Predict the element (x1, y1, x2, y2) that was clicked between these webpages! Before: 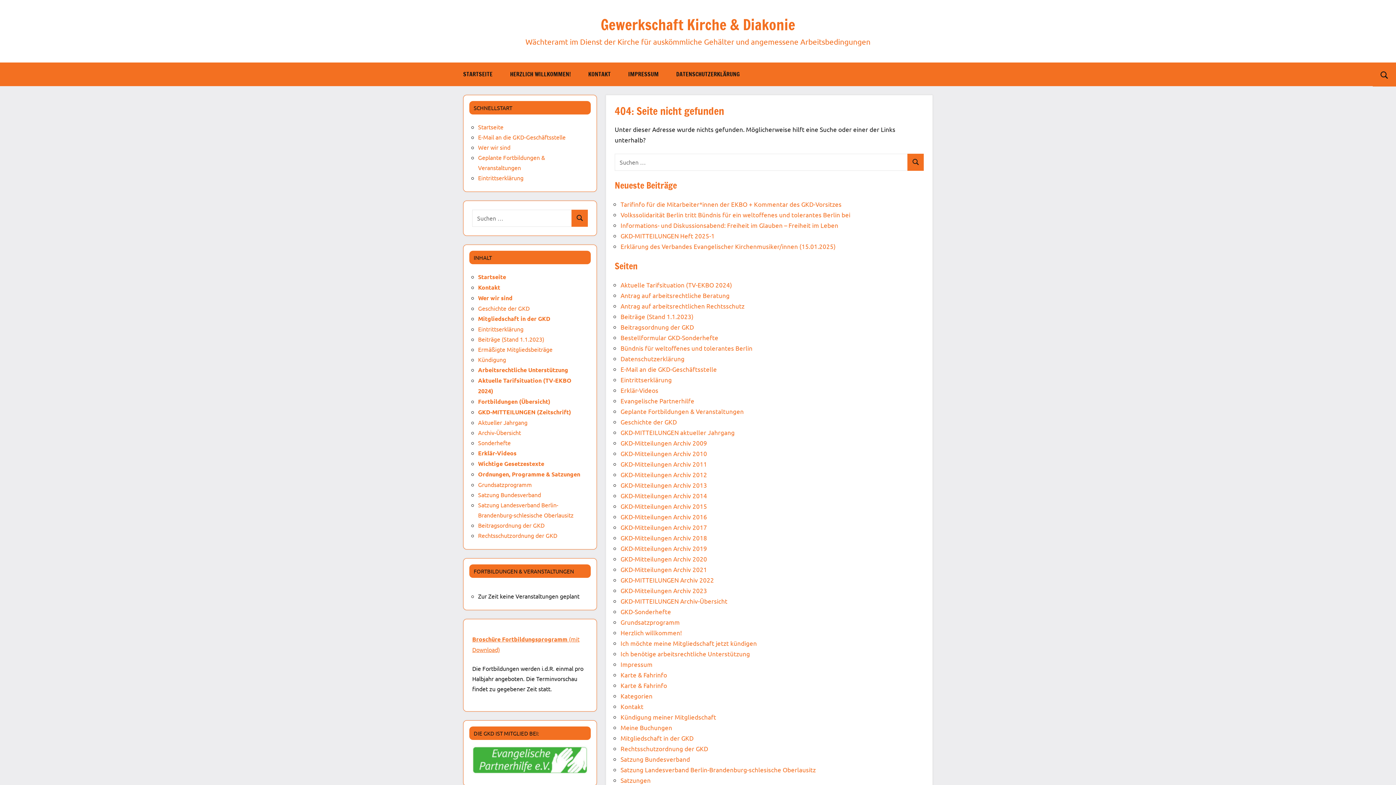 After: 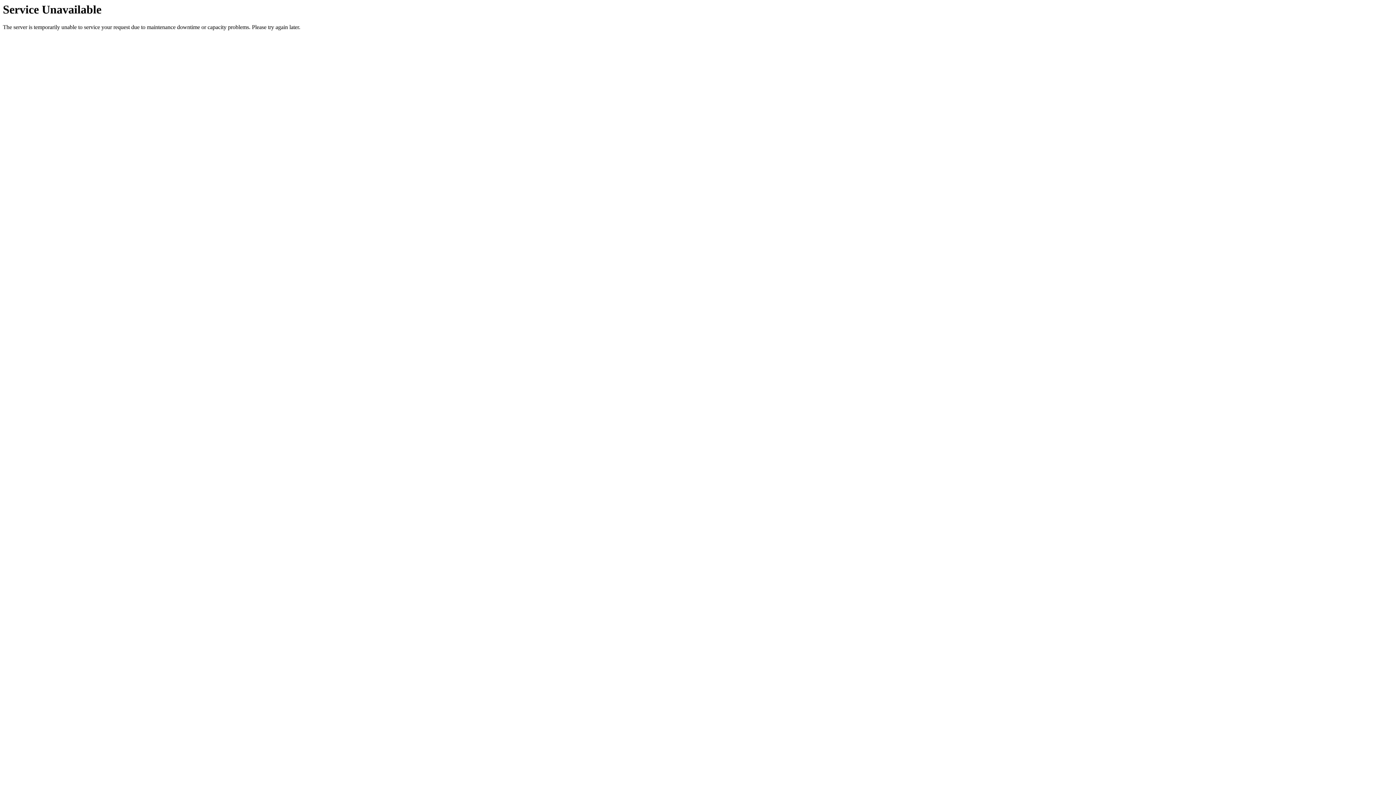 Action: label: Grundsatzprogramm bbox: (620, 618, 680, 626)